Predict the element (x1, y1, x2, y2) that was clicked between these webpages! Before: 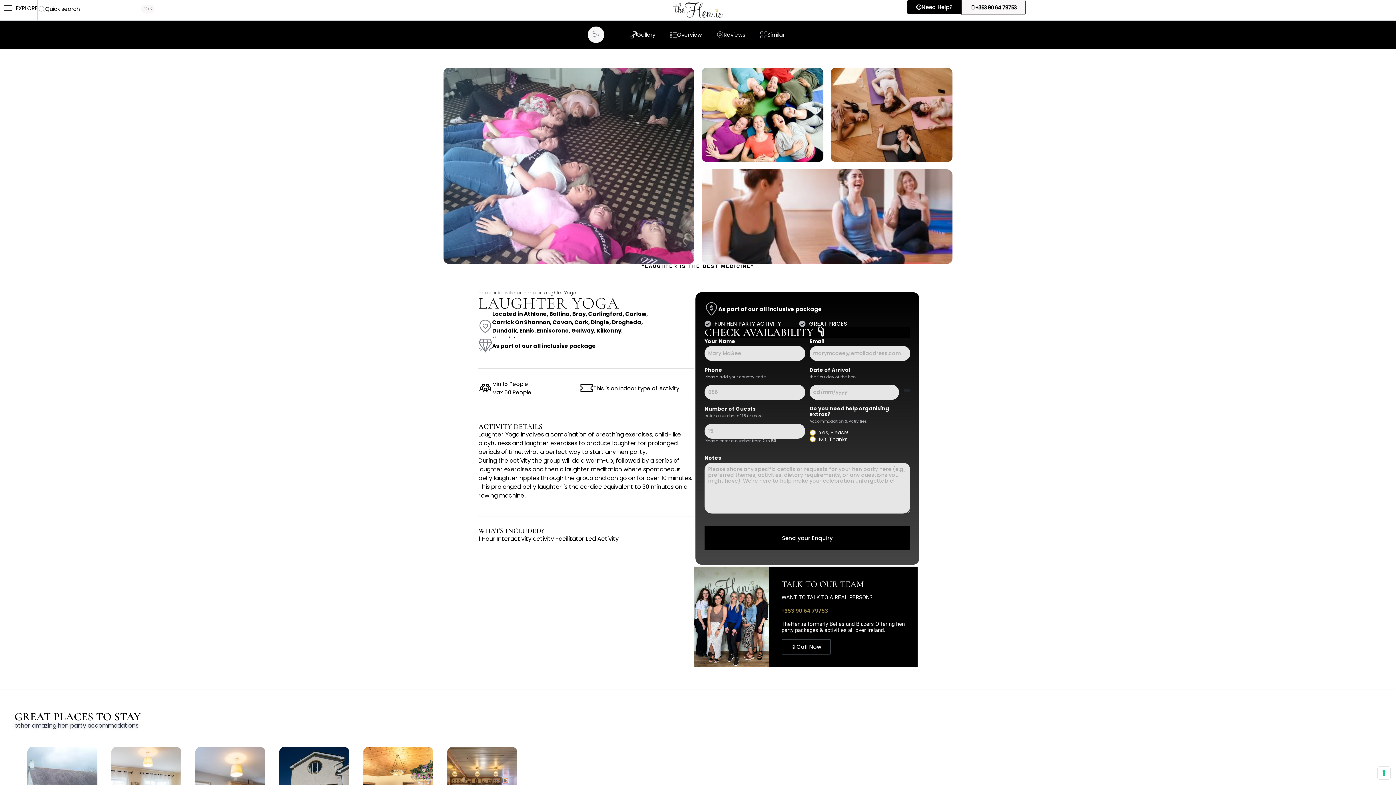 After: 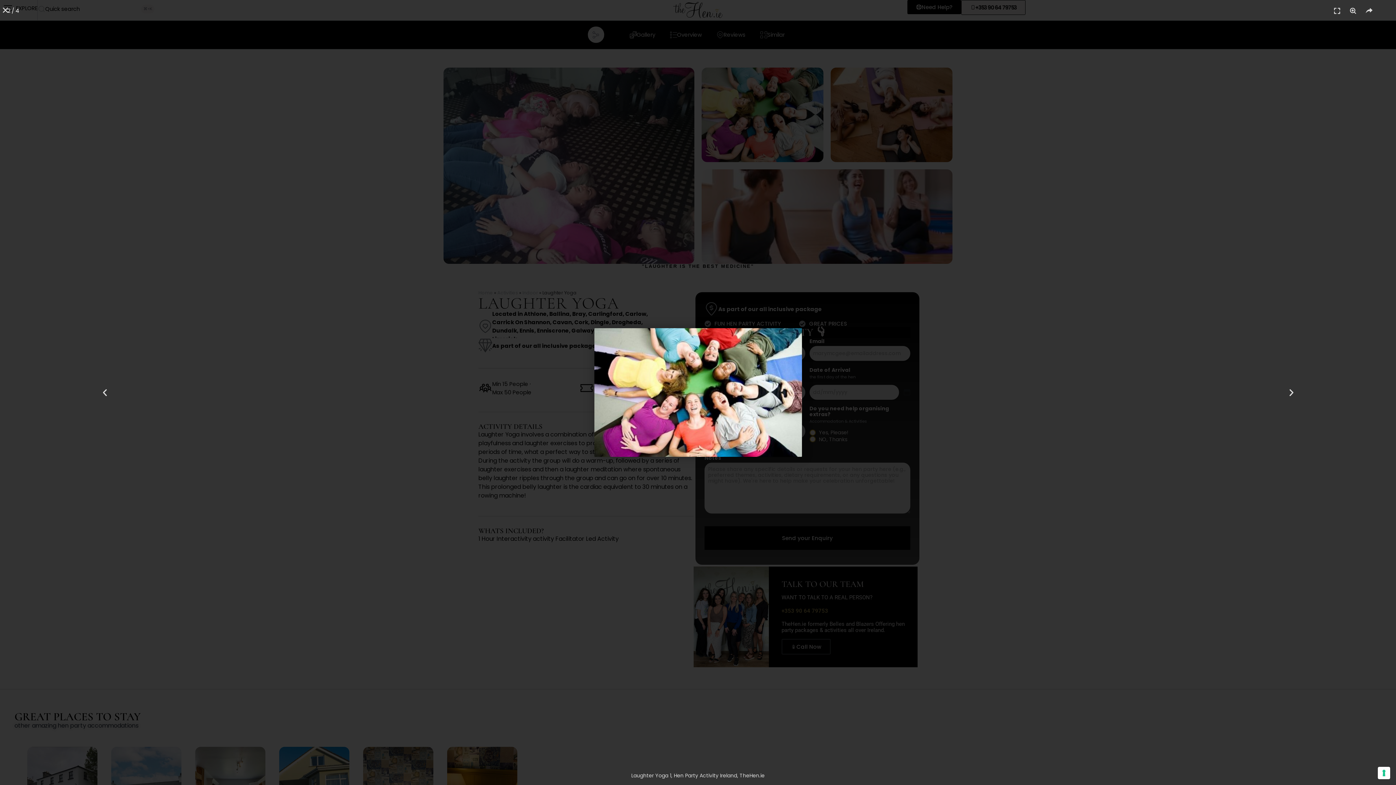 Action: bbox: (701, 67, 823, 162)